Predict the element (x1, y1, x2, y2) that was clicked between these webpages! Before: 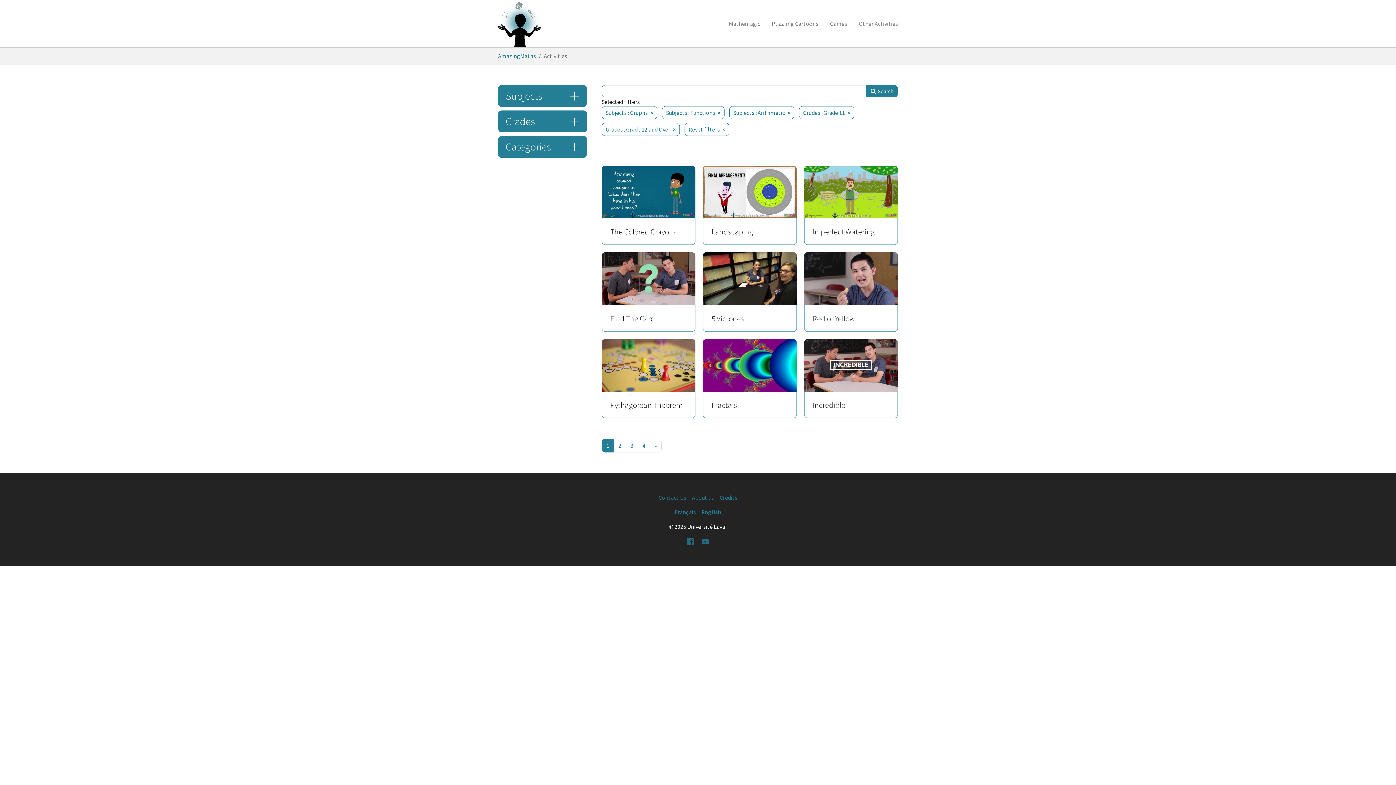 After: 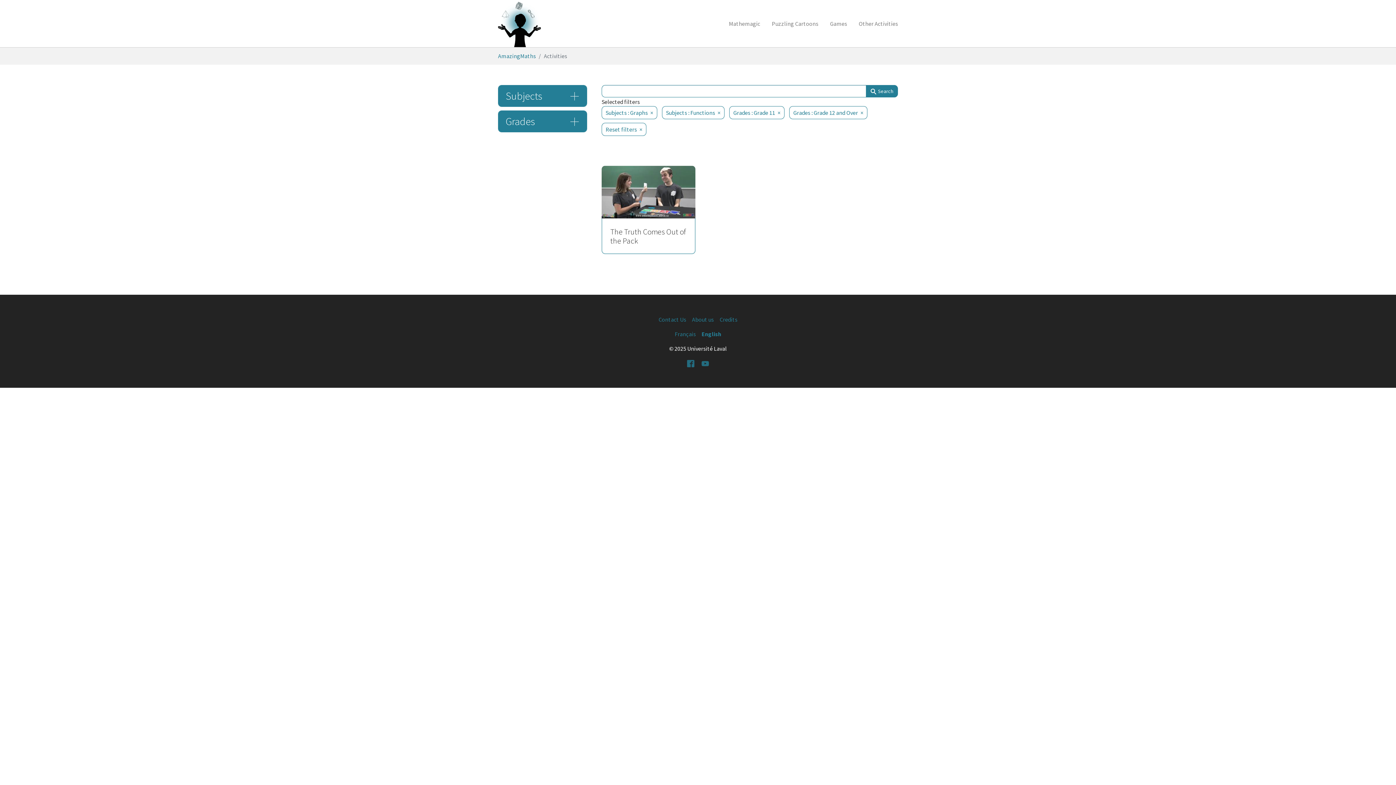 Action: label: Subjects : Arithmetic bbox: (729, 106, 794, 119)